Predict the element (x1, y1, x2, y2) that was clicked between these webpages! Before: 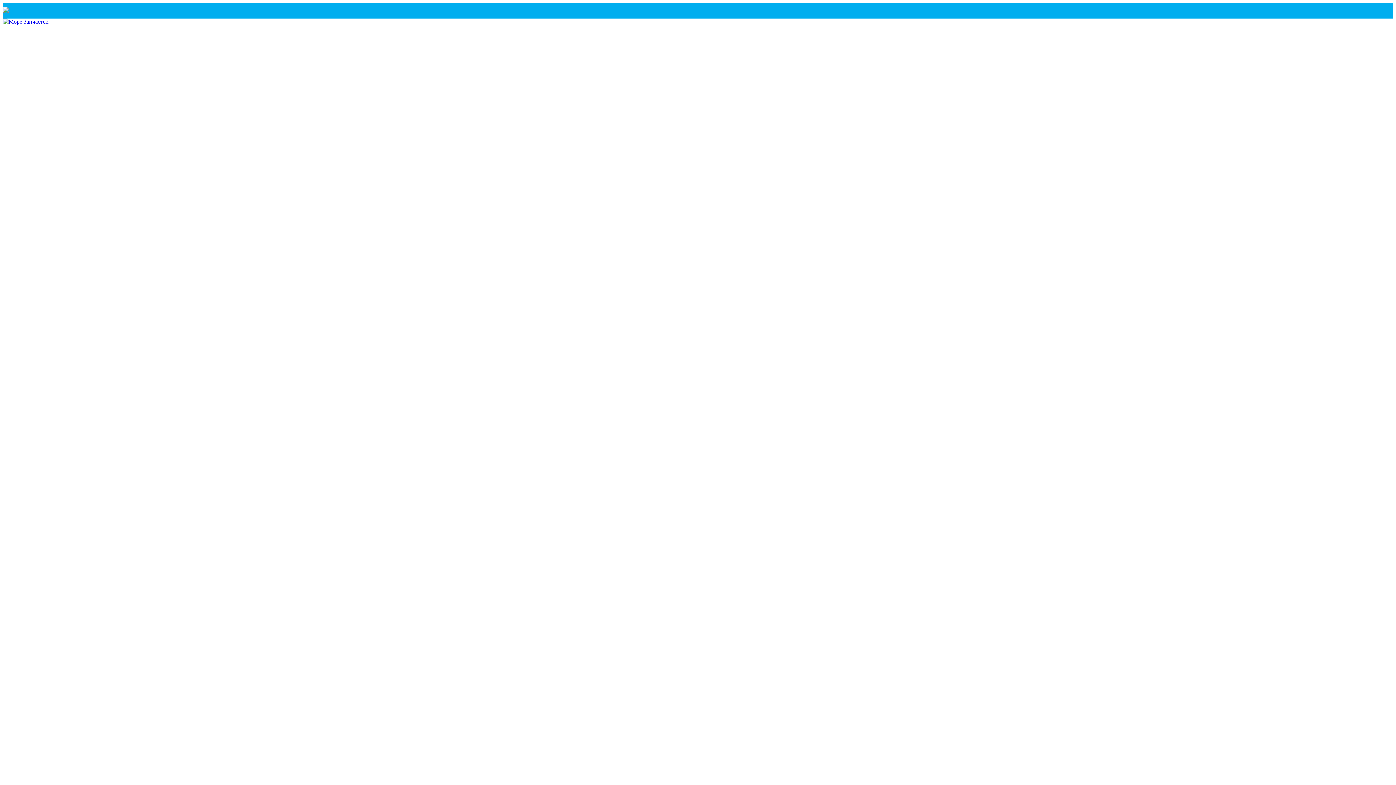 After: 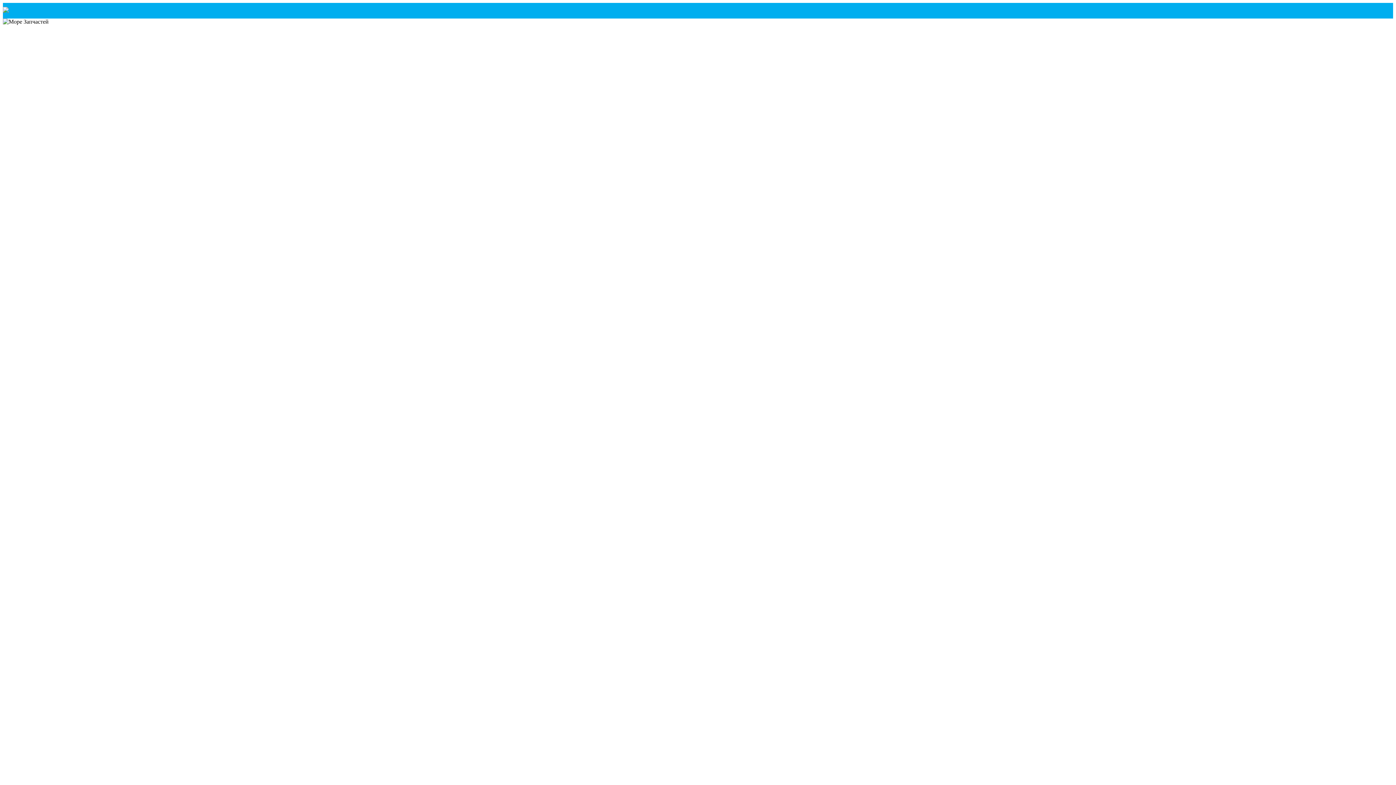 Action: bbox: (2, 18, 48, 24)